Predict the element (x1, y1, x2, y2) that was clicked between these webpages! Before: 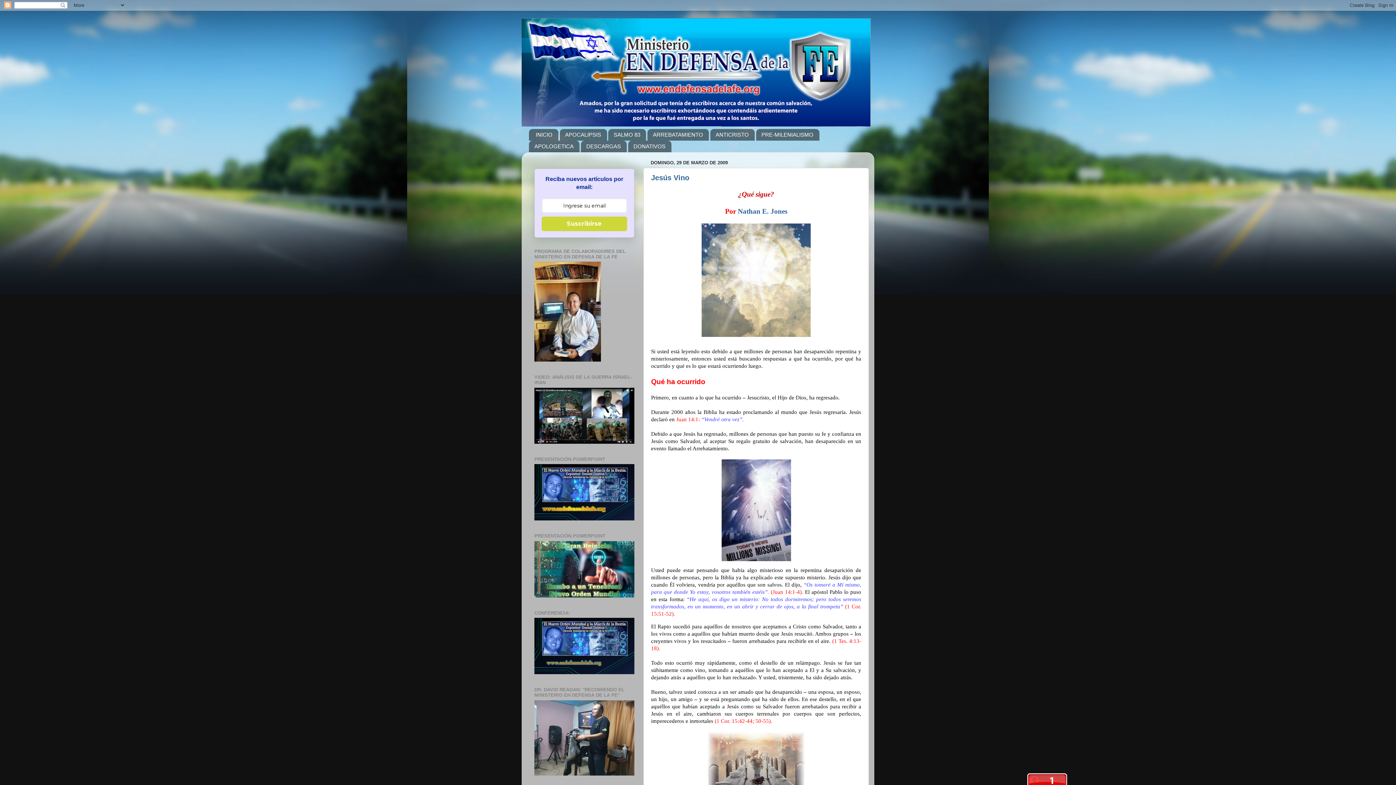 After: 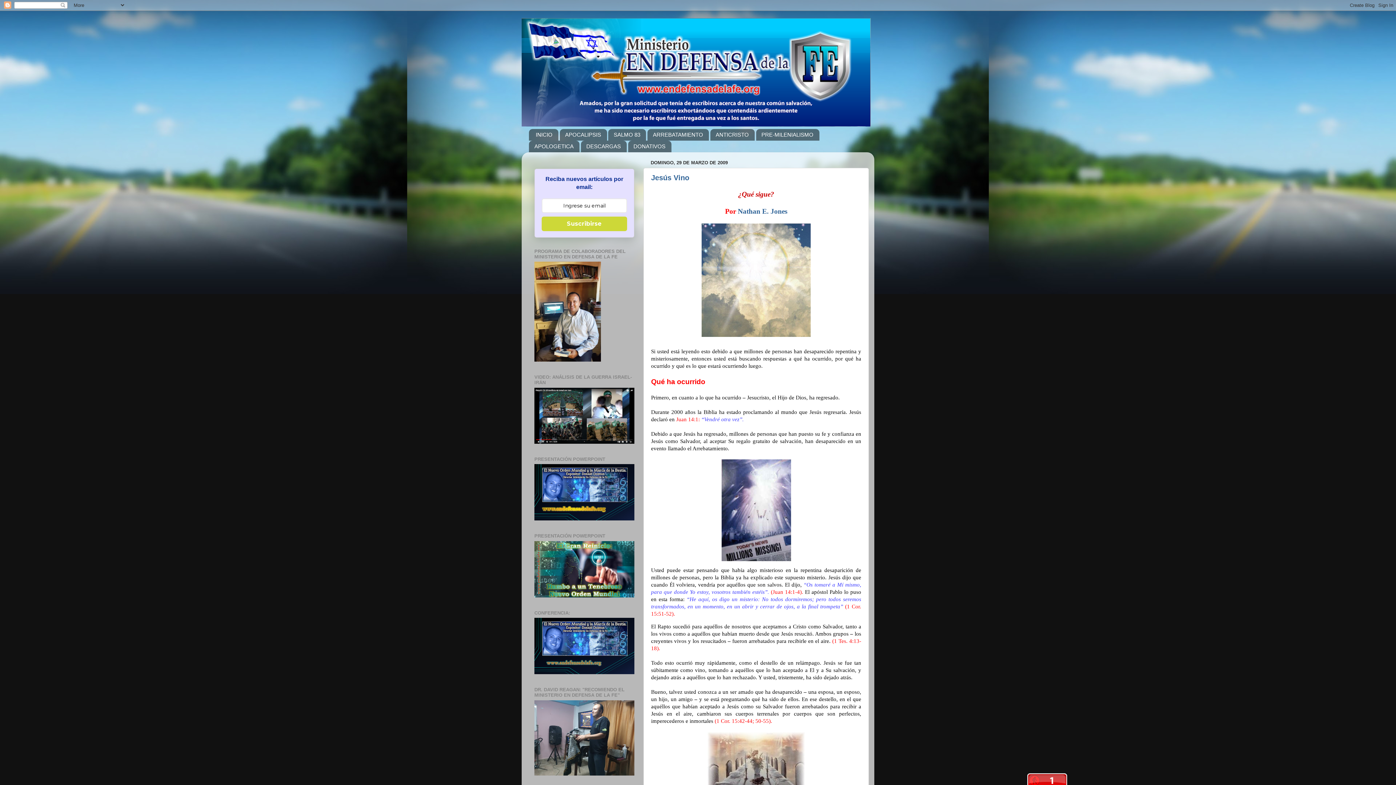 Action: bbox: (541, 216, 627, 231) label: Suscribirse